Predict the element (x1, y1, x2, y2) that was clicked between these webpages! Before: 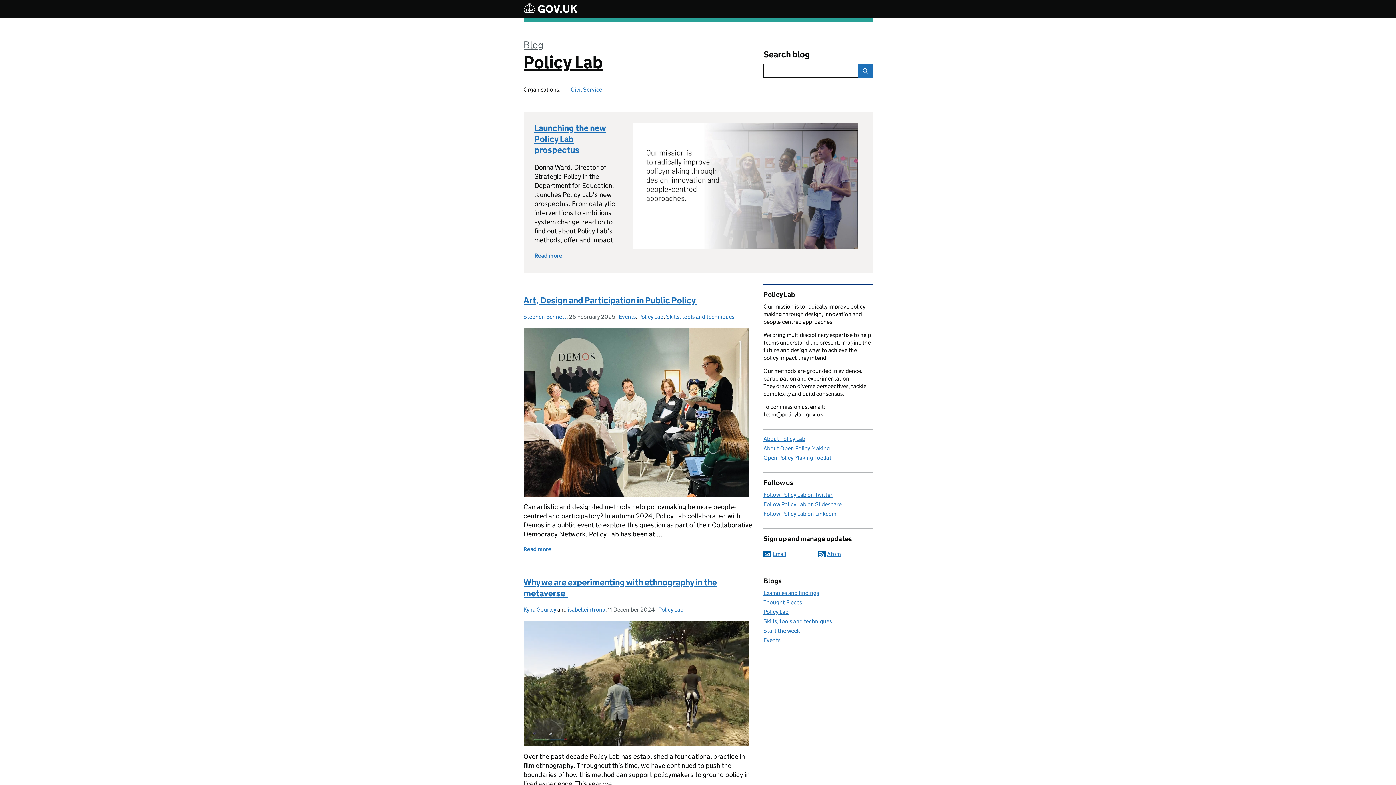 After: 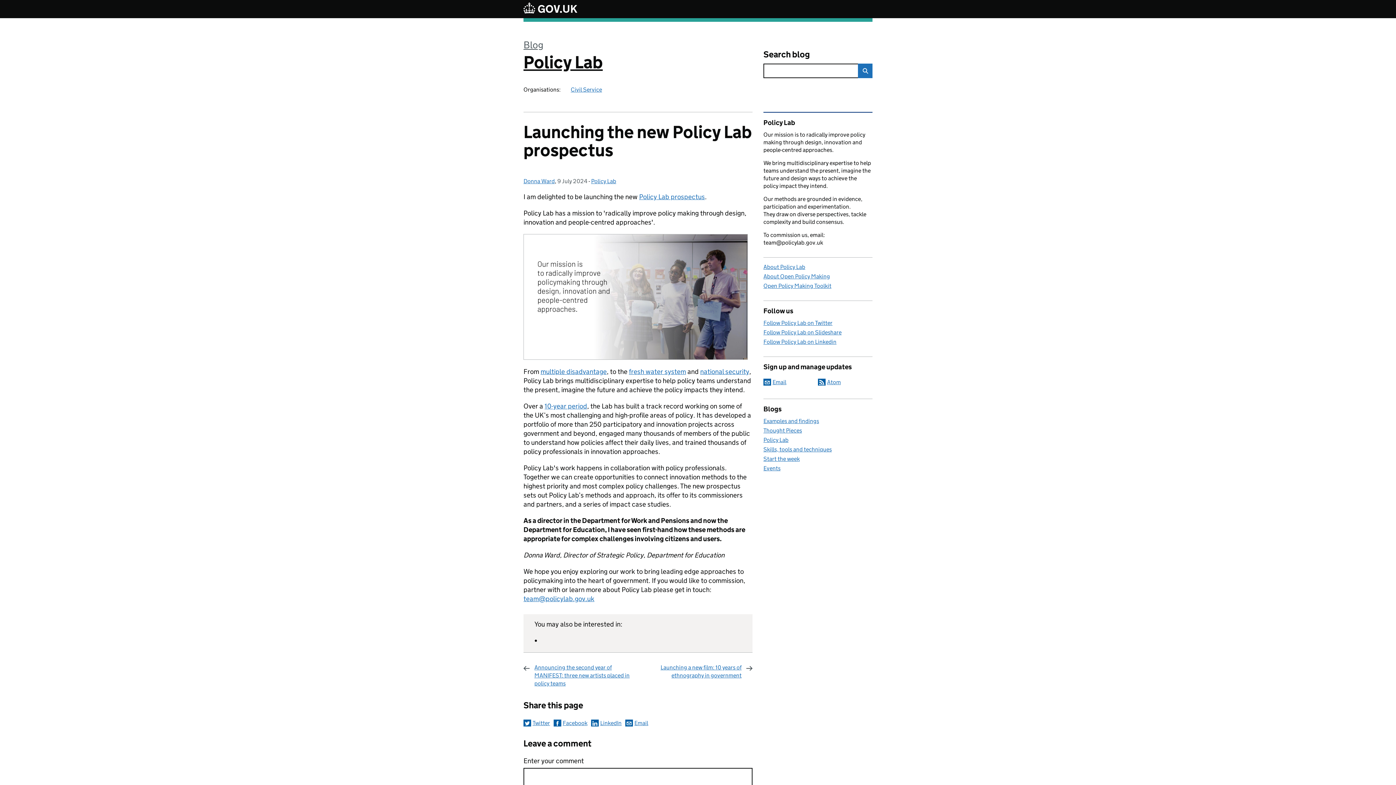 Action: bbox: (632, 182, 858, 188)